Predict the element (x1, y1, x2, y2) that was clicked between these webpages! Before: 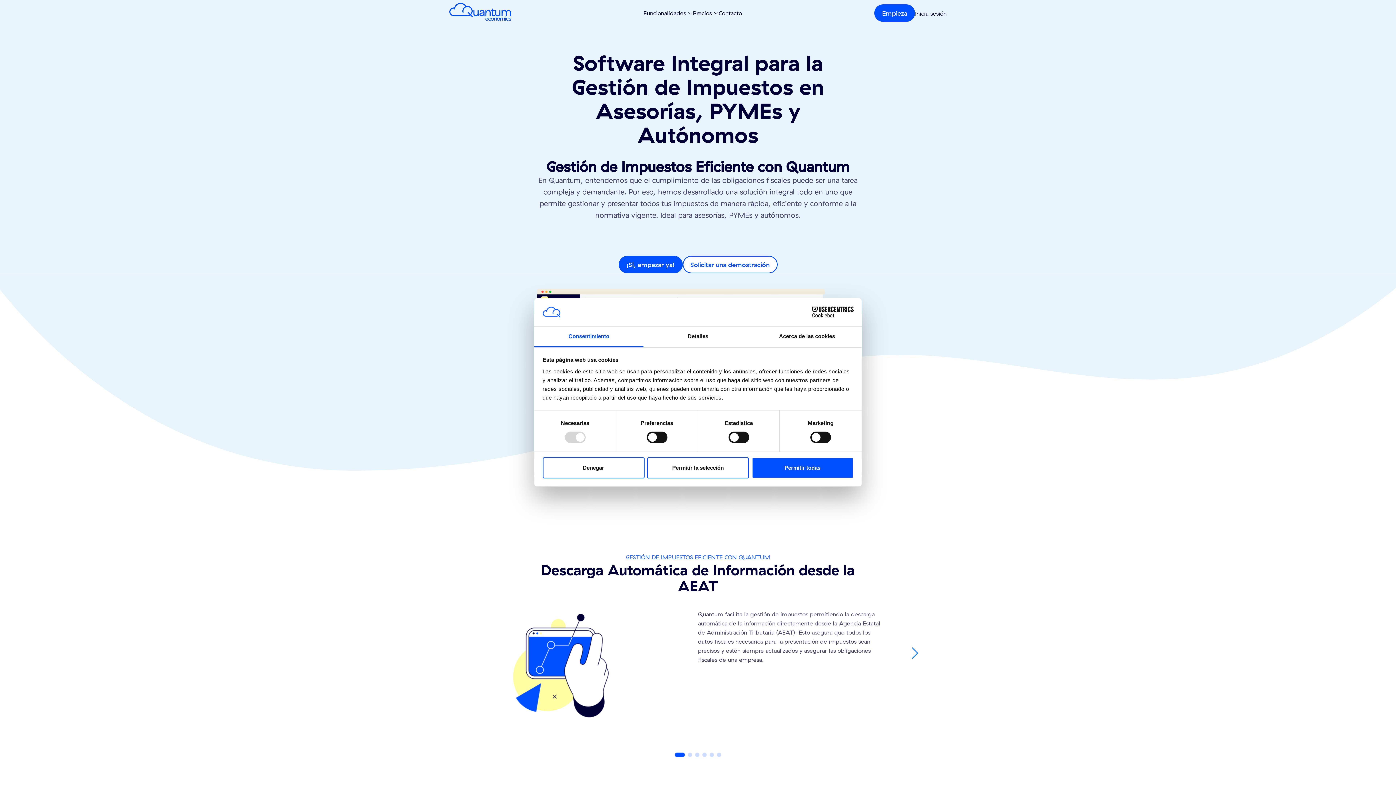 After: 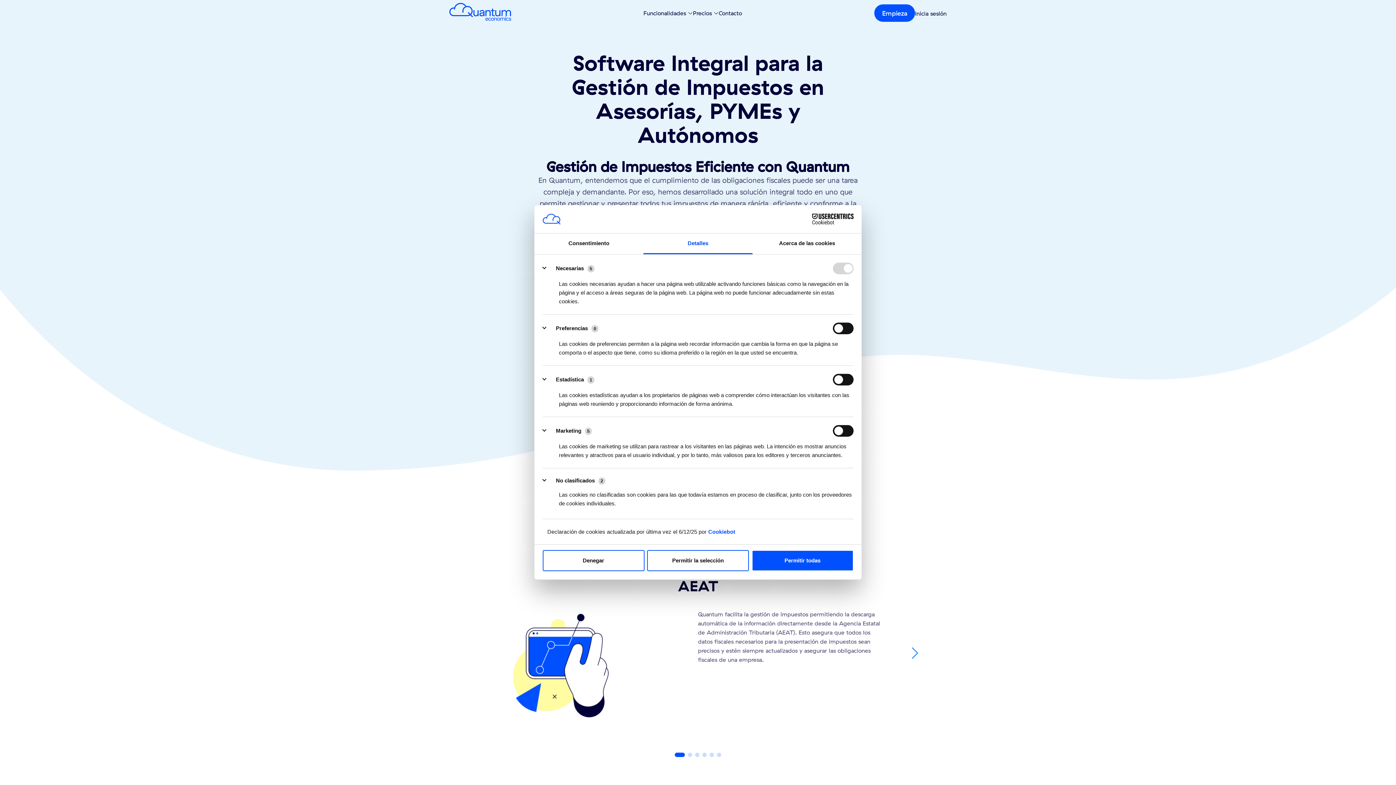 Action: bbox: (643, 326, 752, 347) label: Detalles